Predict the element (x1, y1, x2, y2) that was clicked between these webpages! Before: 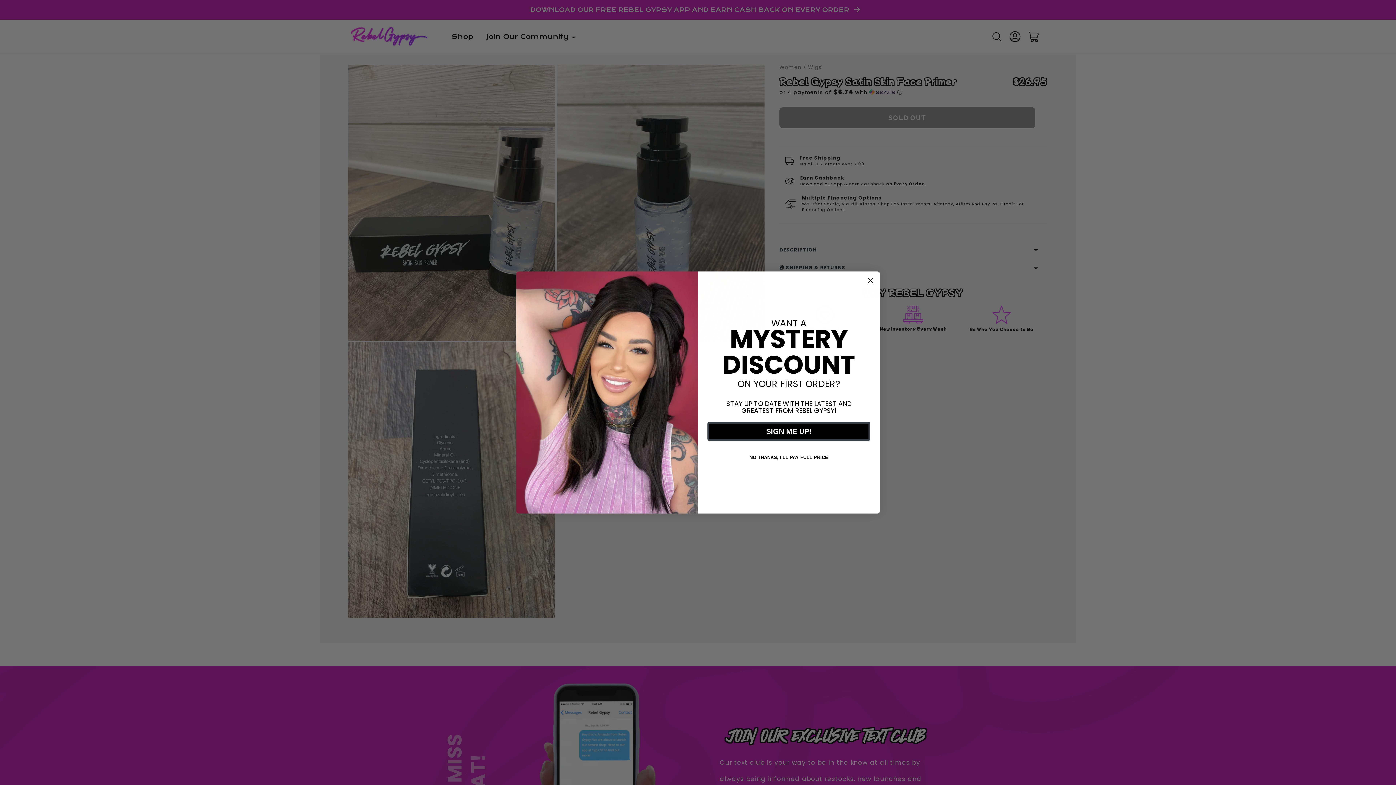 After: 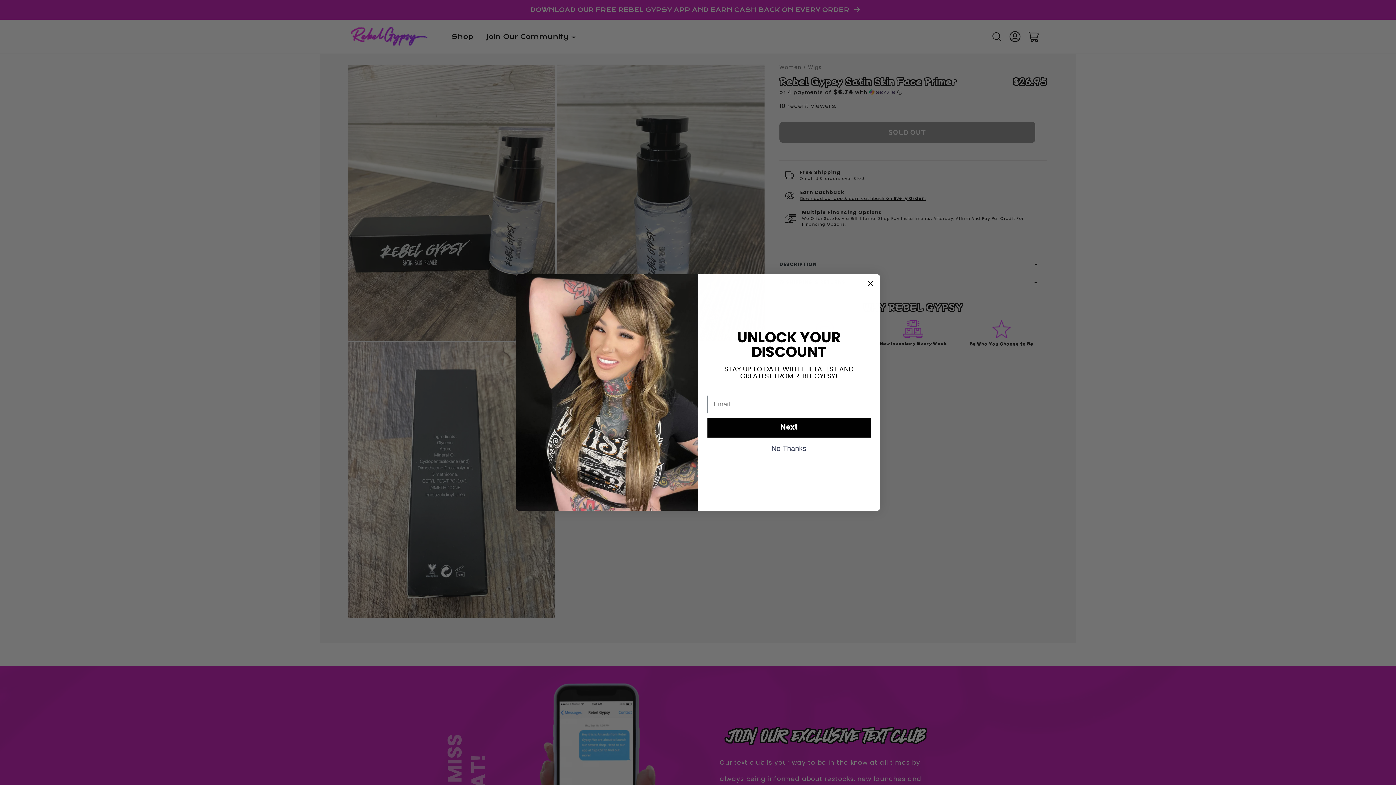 Action: label: SIGN ME UP! bbox: (707, 422, 870, 441)